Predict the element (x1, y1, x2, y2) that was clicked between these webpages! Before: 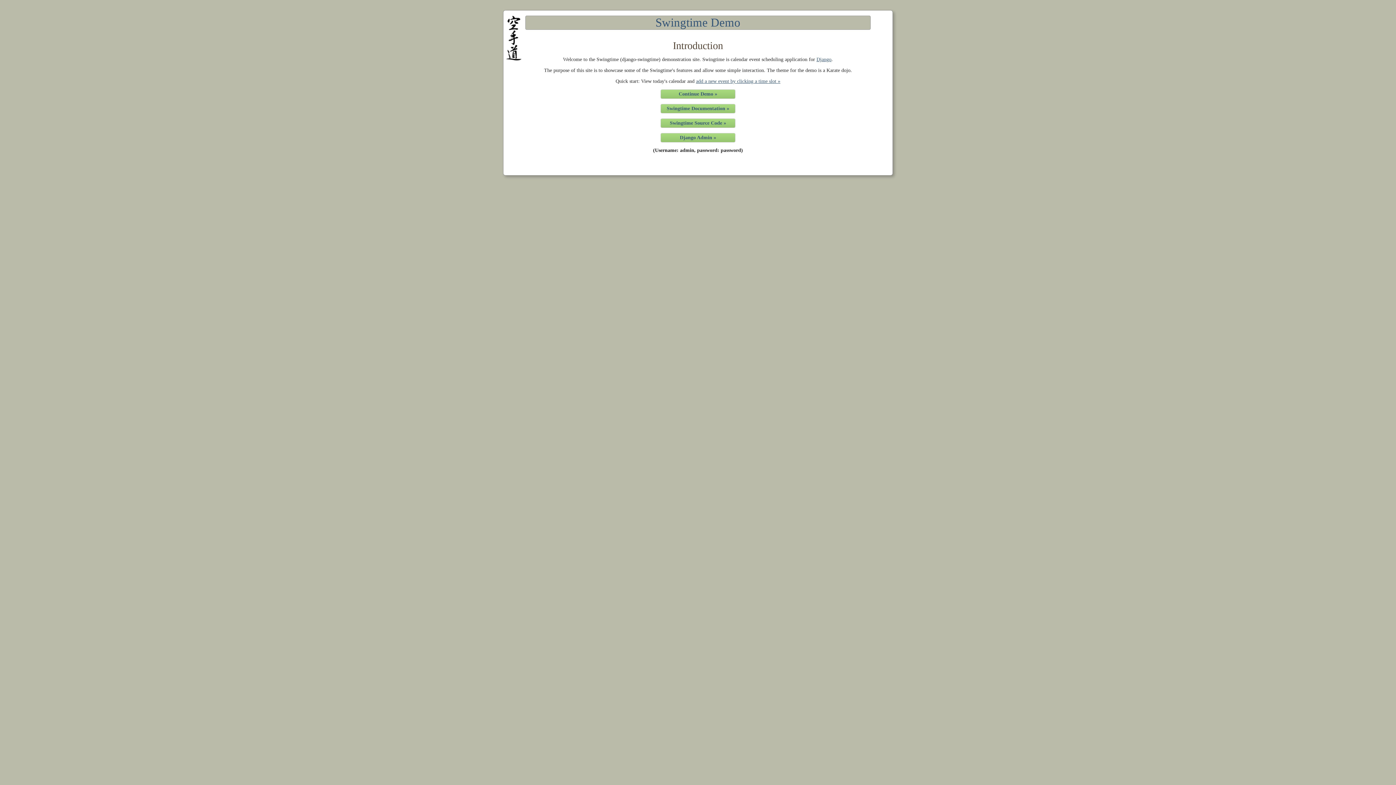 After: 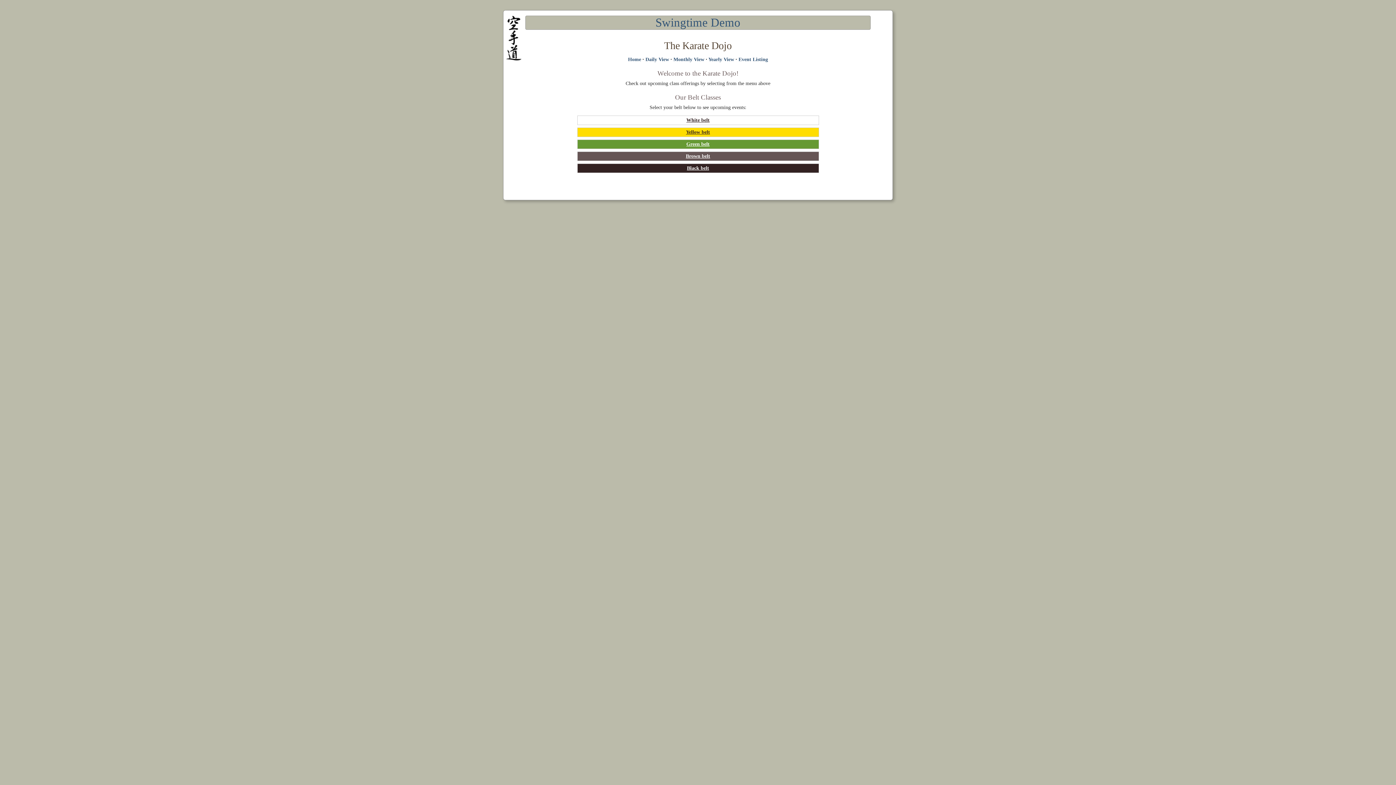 Action: bbox: (660, 89, 735, 98) label: Continue Demo »